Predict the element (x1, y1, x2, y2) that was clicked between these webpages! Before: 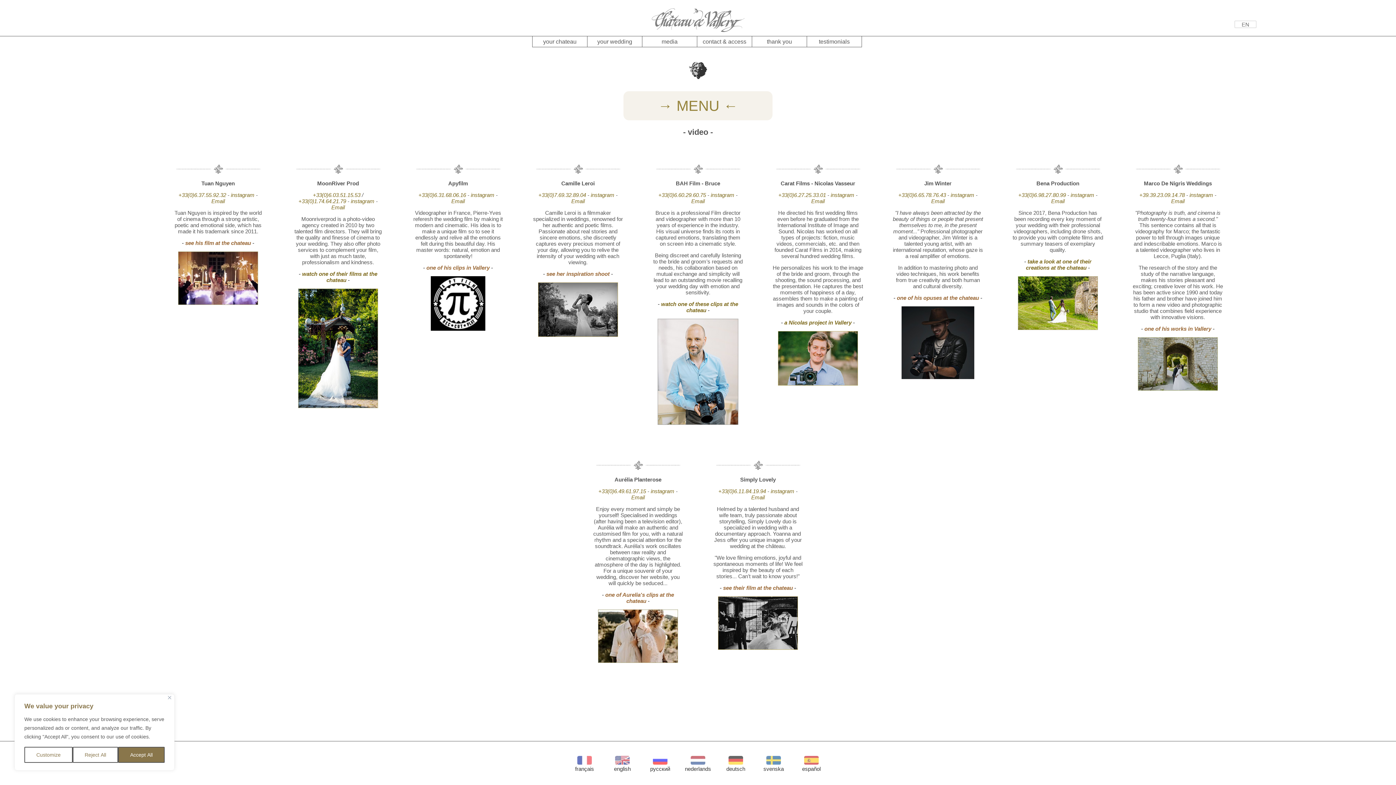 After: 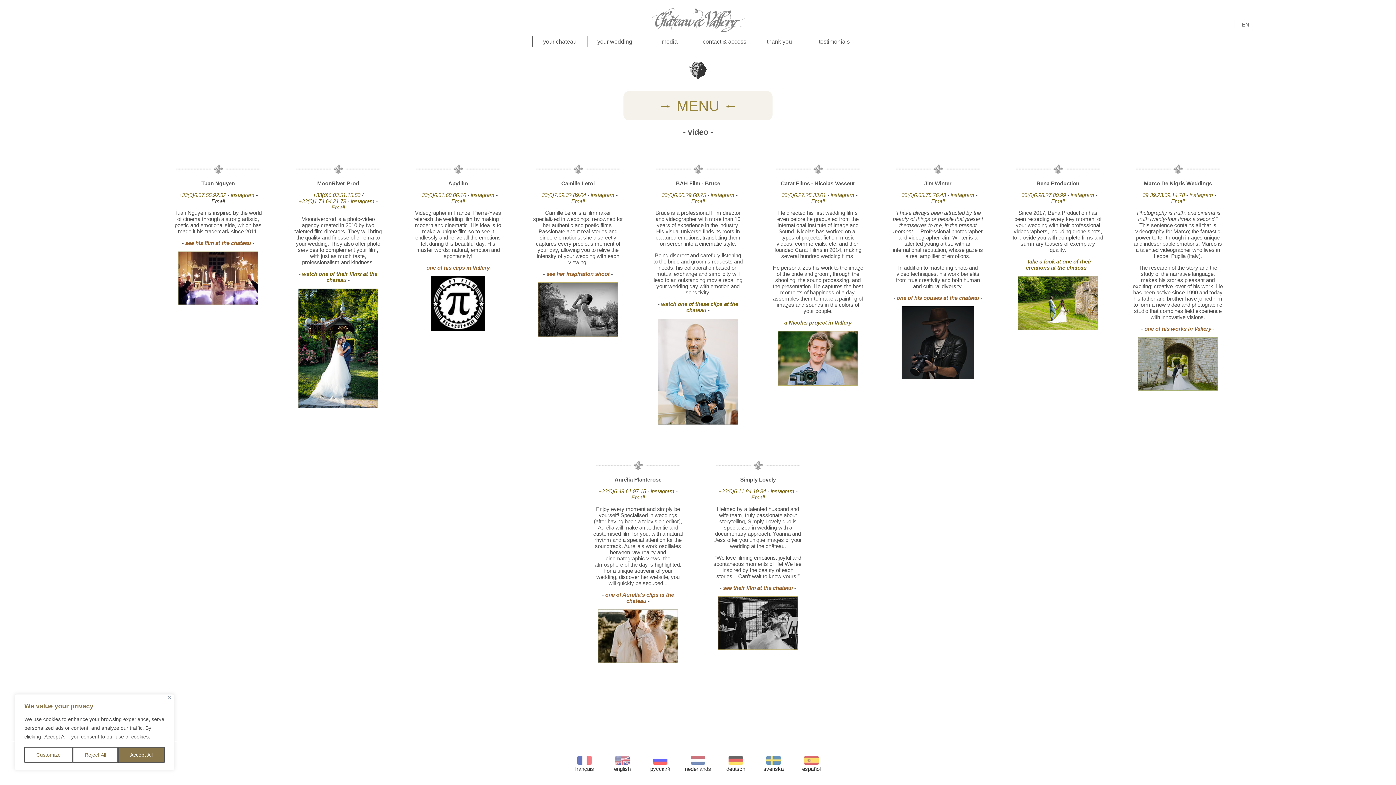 Action: bbox: (211, 198, 224, 204) label: Email